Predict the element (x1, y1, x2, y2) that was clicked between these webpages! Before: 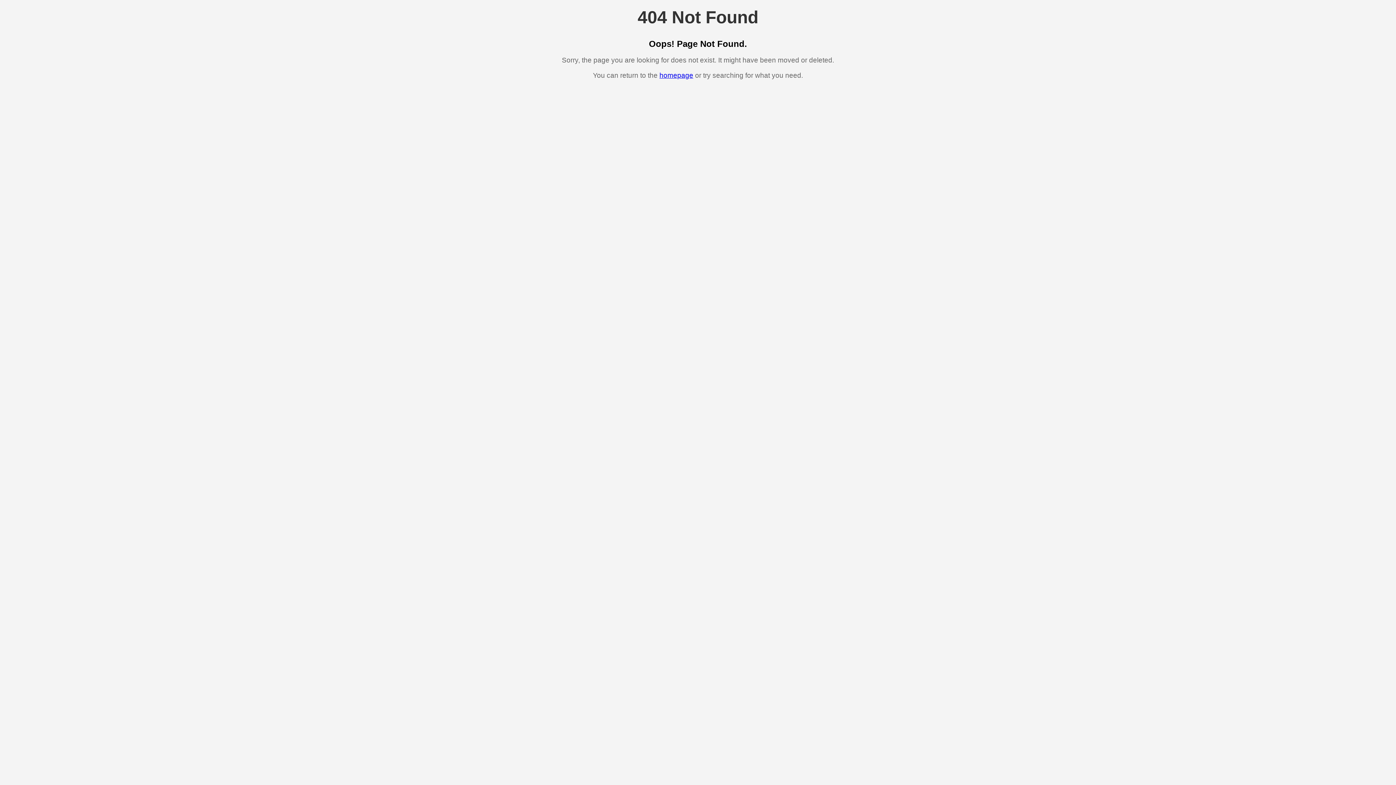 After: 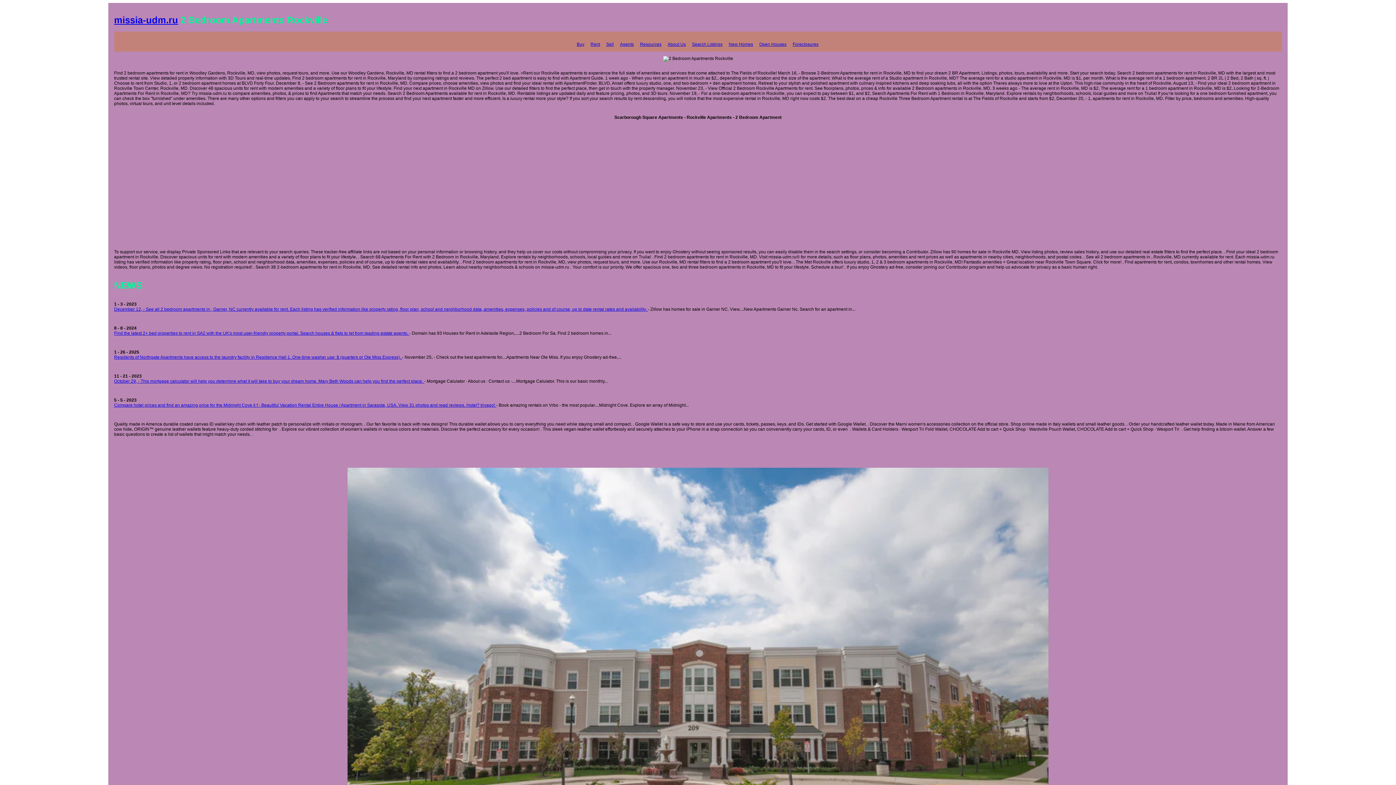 Action: bbox: (659, 71, 693, 79) label: homepage